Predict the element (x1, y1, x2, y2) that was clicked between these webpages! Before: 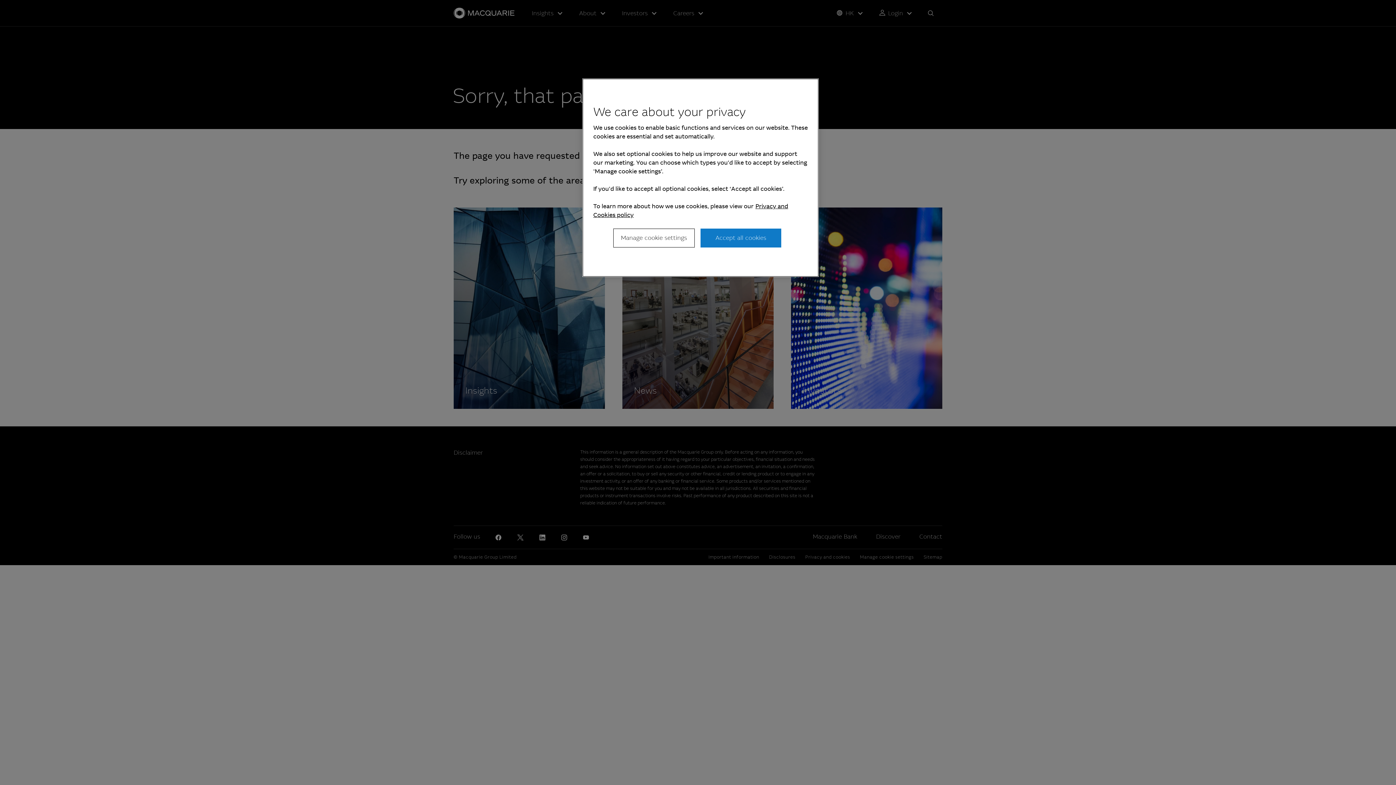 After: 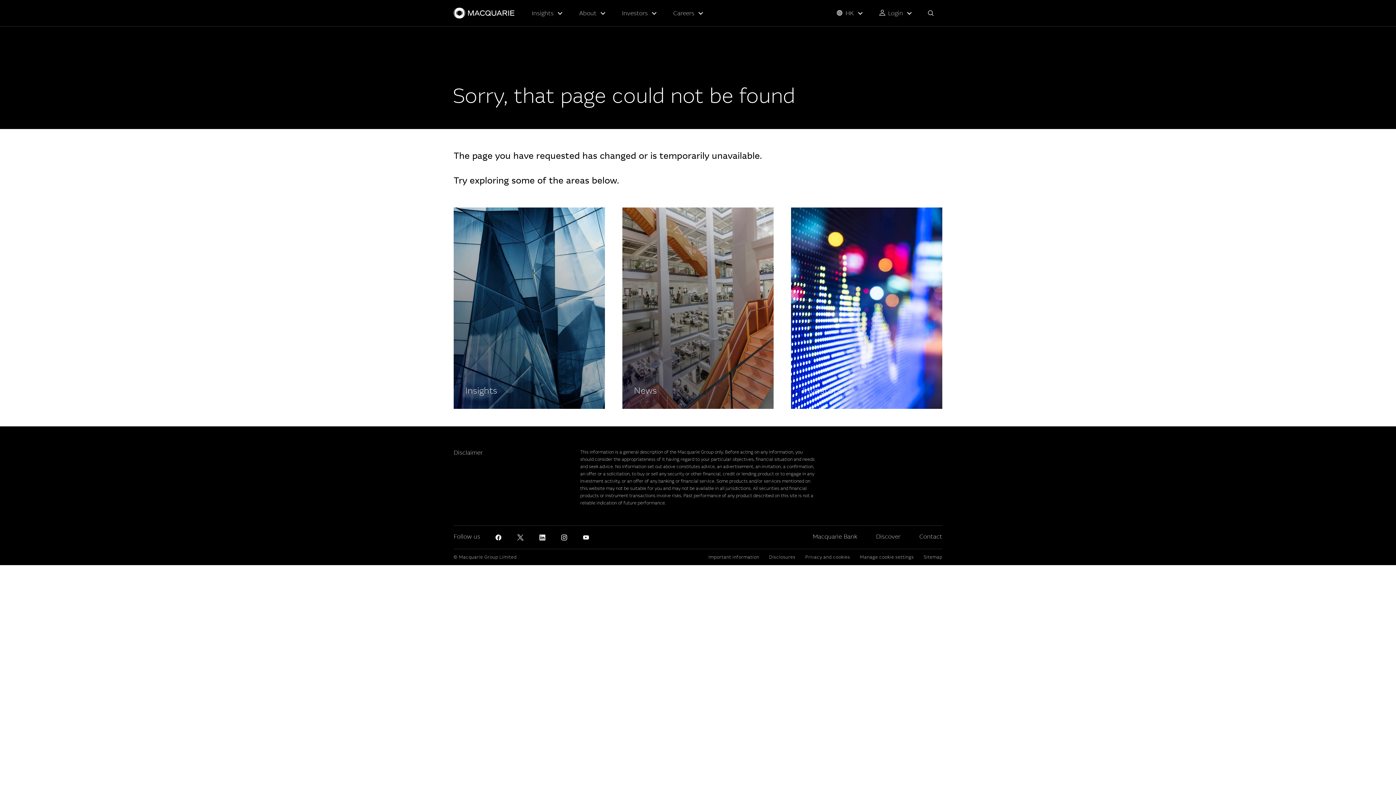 Action: bbox: (700, 228, 781, 247) label: Accept all cookies